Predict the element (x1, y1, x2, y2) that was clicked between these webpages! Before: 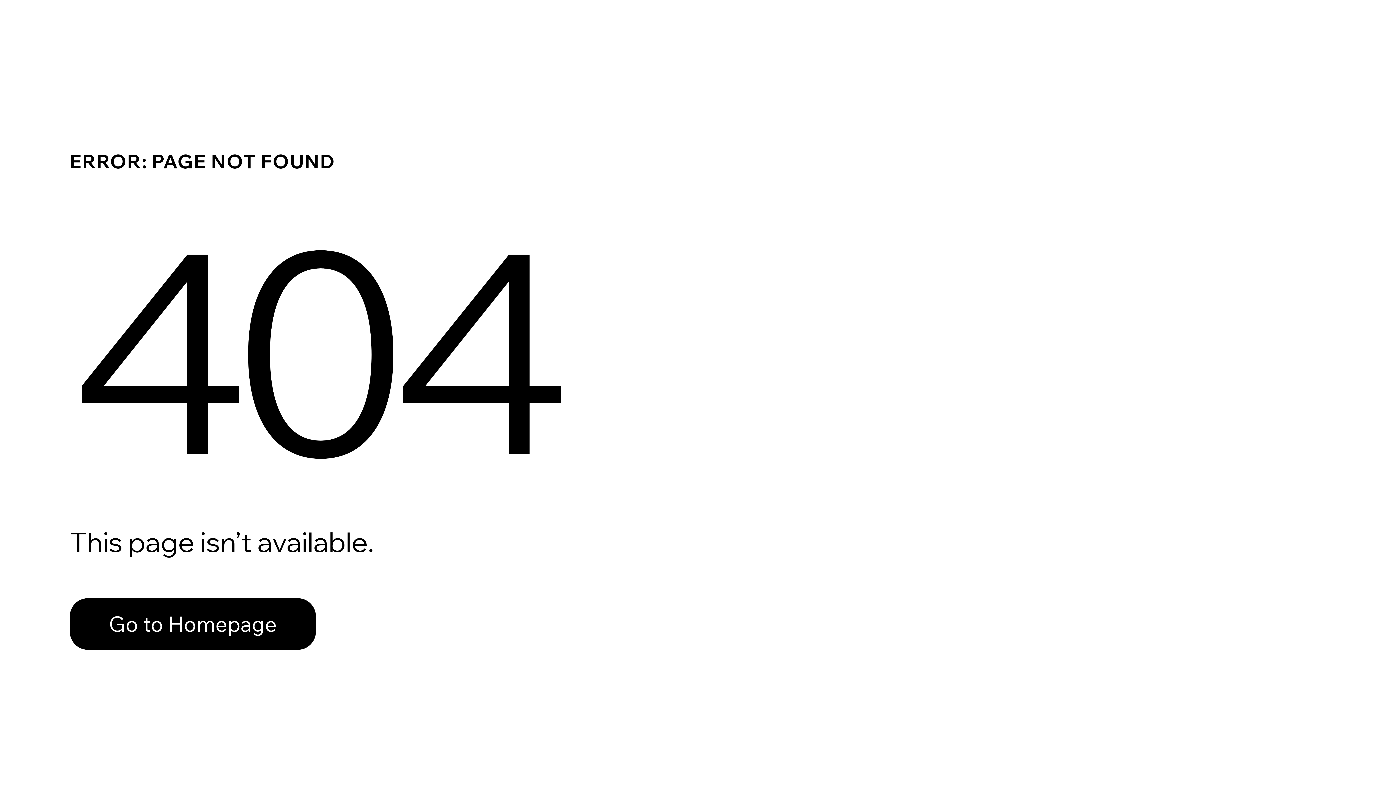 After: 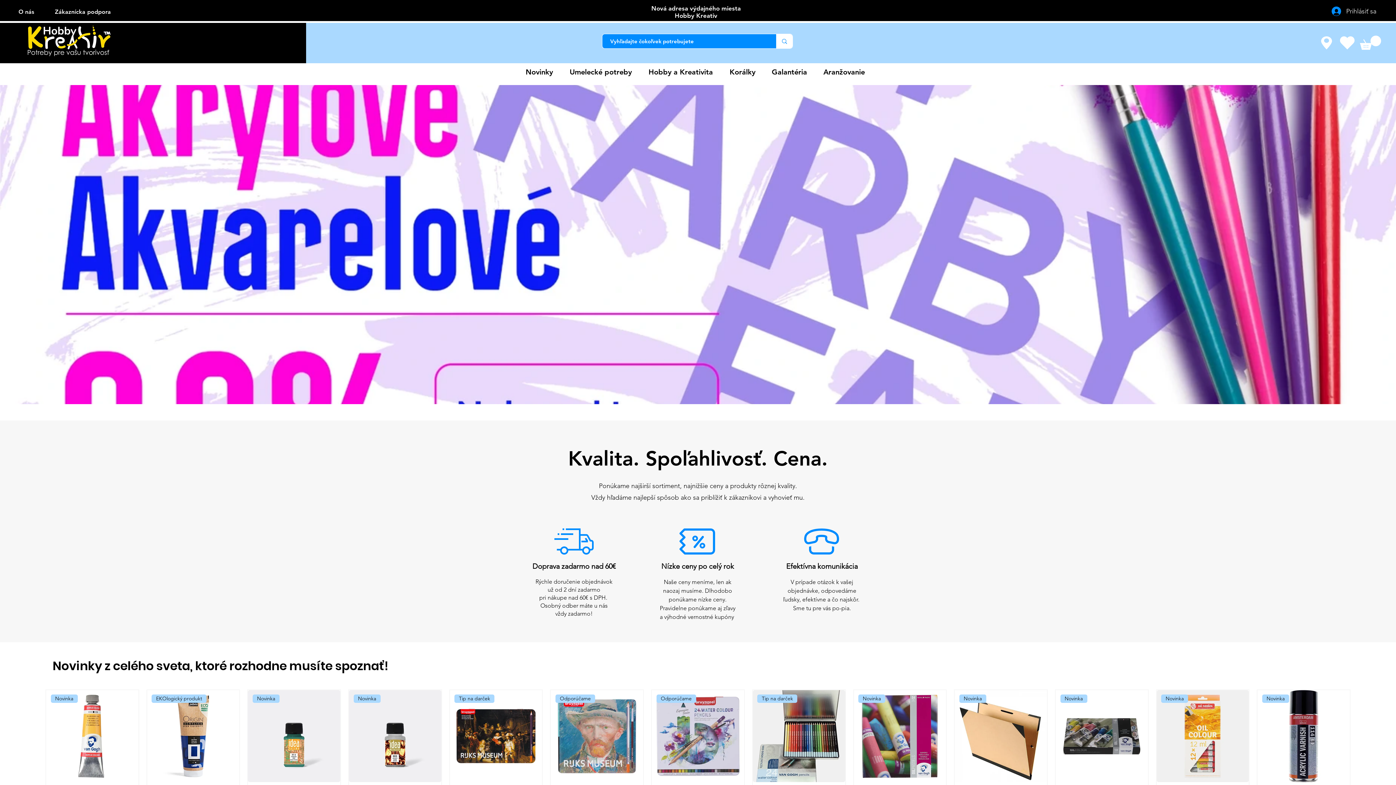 Action: bbox: (69, 582, 768, 659) label: Go to Homepage